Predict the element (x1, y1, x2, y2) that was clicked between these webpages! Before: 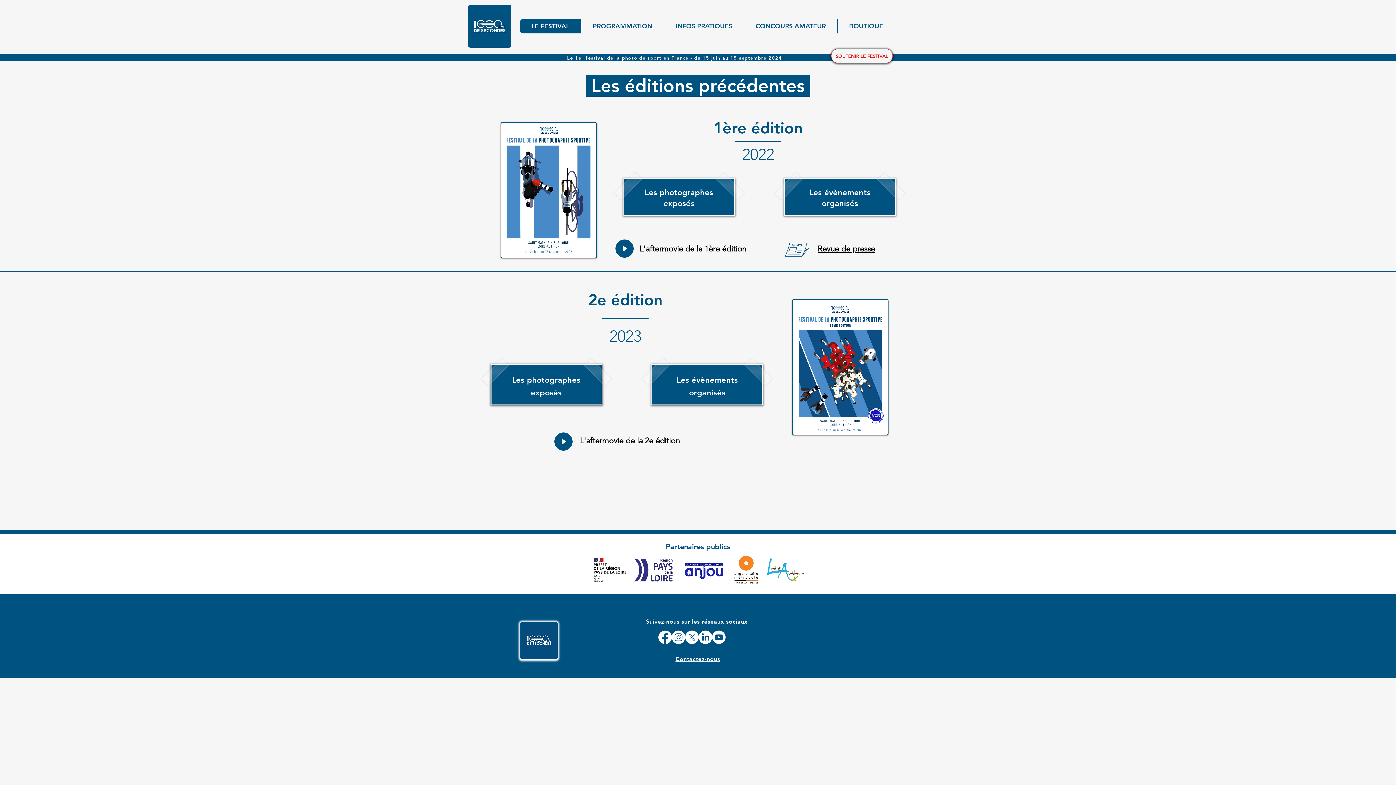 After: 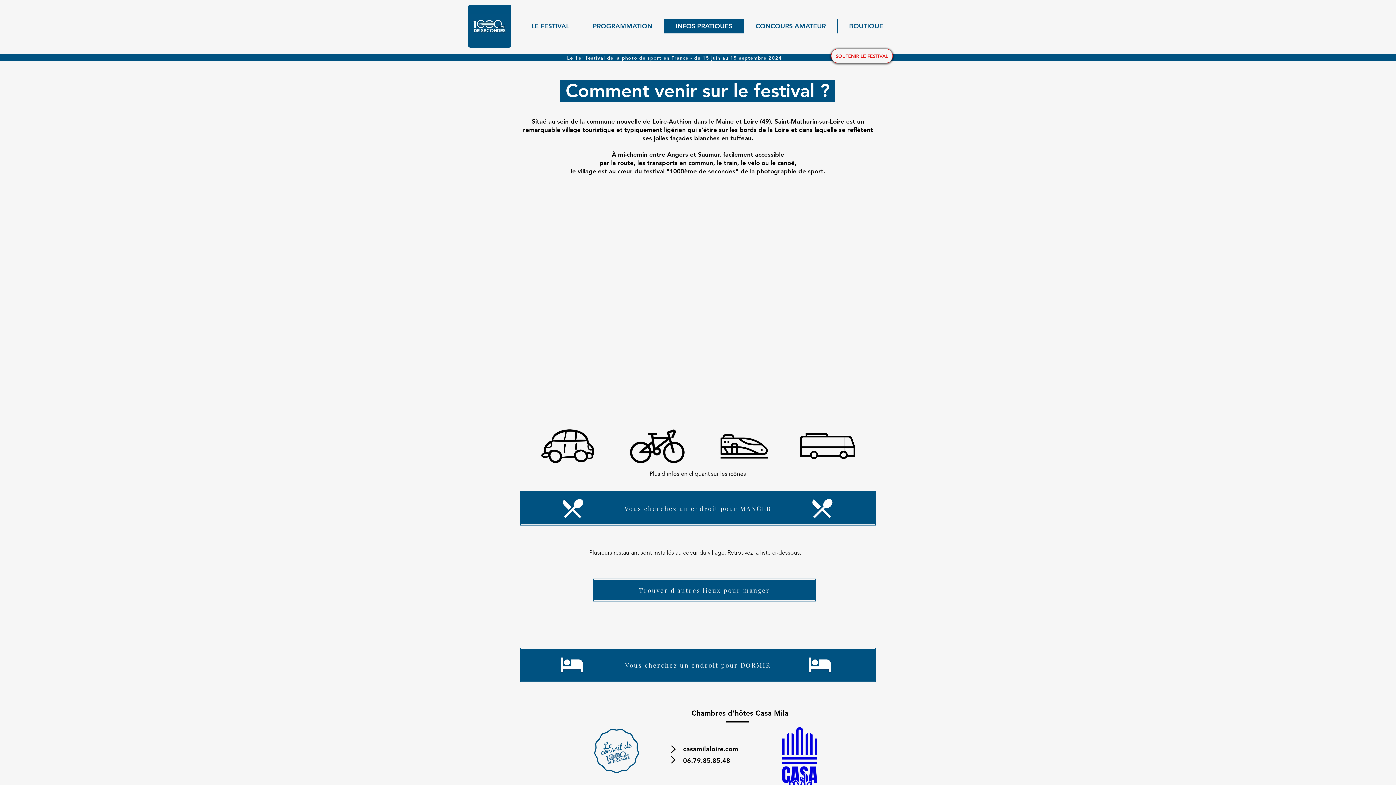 Action: bbox: (664, 18, 744, 33) label: INFOS PRATIQUES